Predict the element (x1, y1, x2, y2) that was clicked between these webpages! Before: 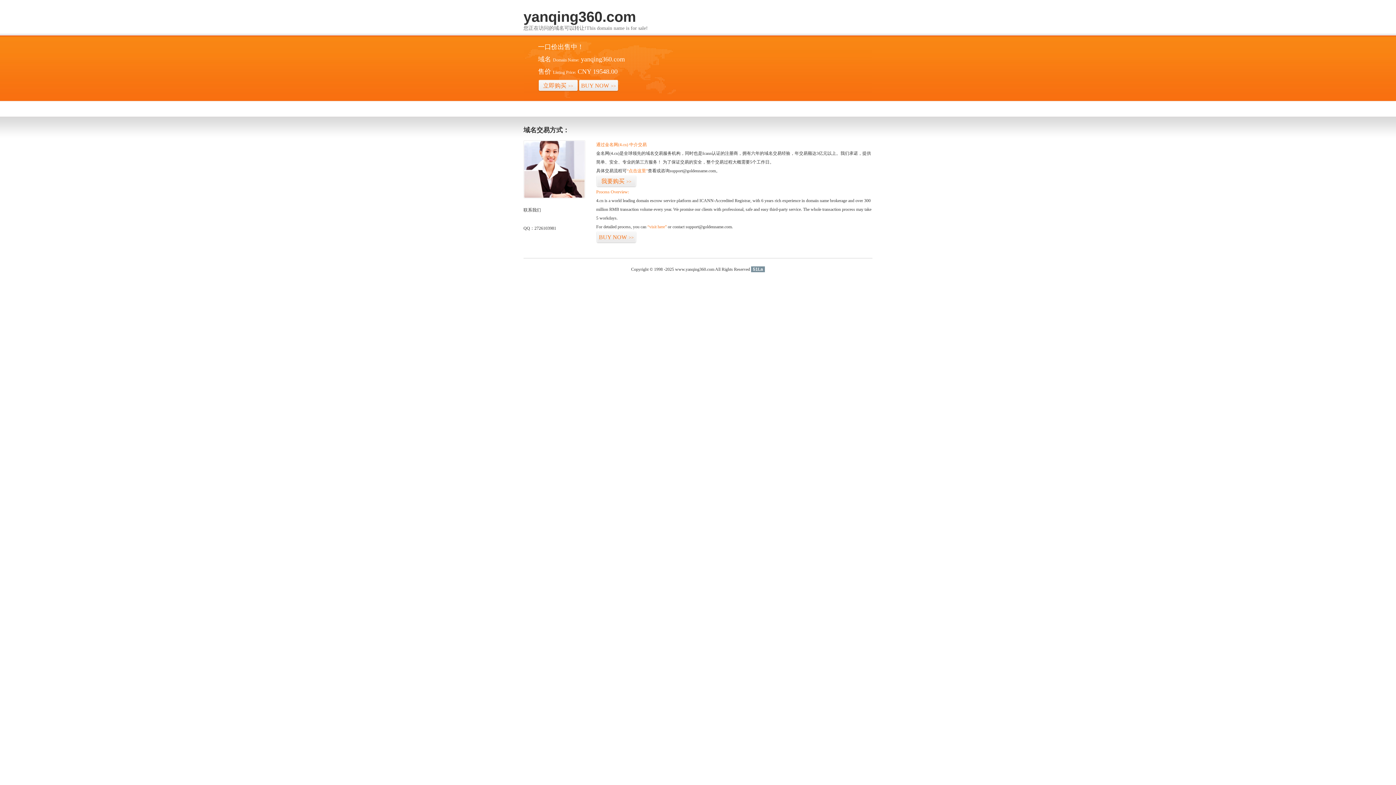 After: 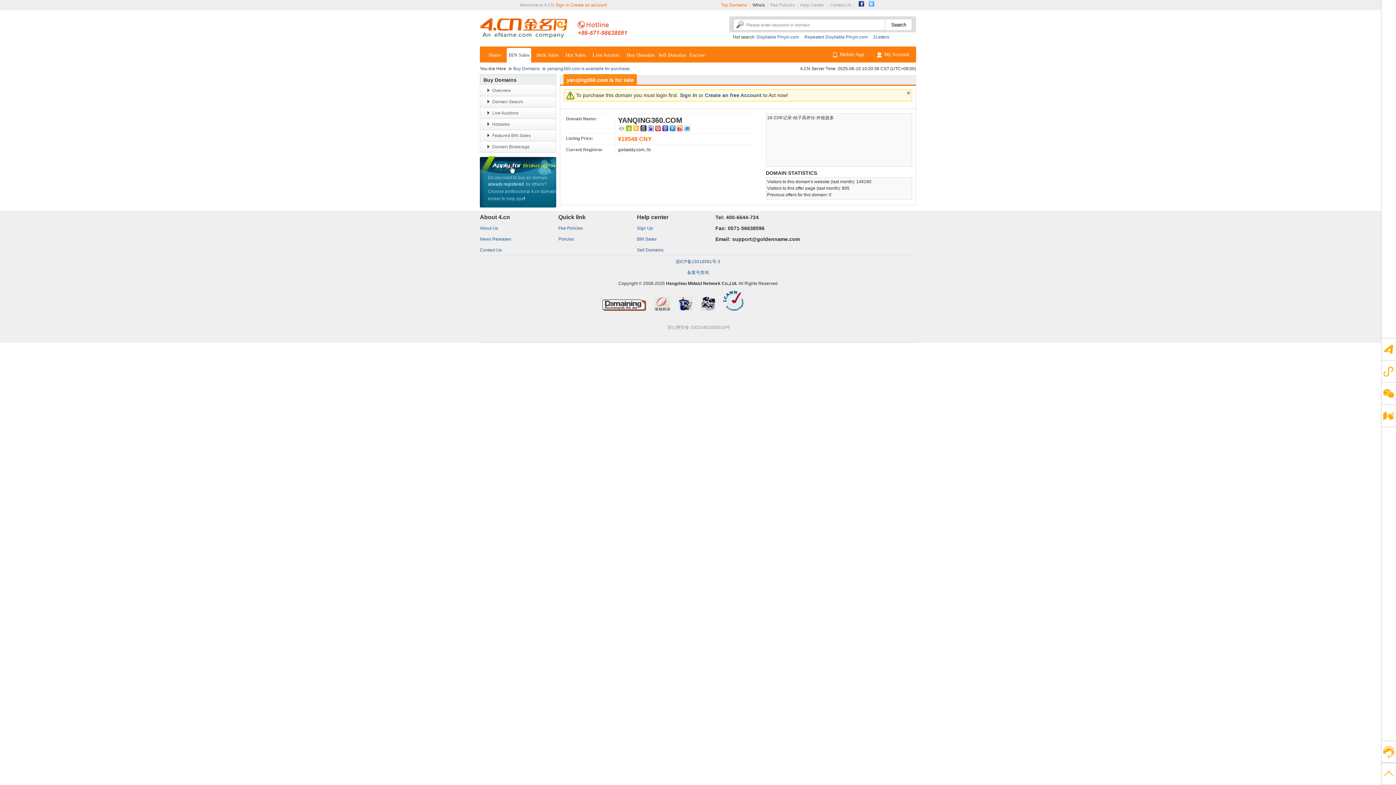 Action: bbox: (596, 175, 636, 187) label: 我要购买>>